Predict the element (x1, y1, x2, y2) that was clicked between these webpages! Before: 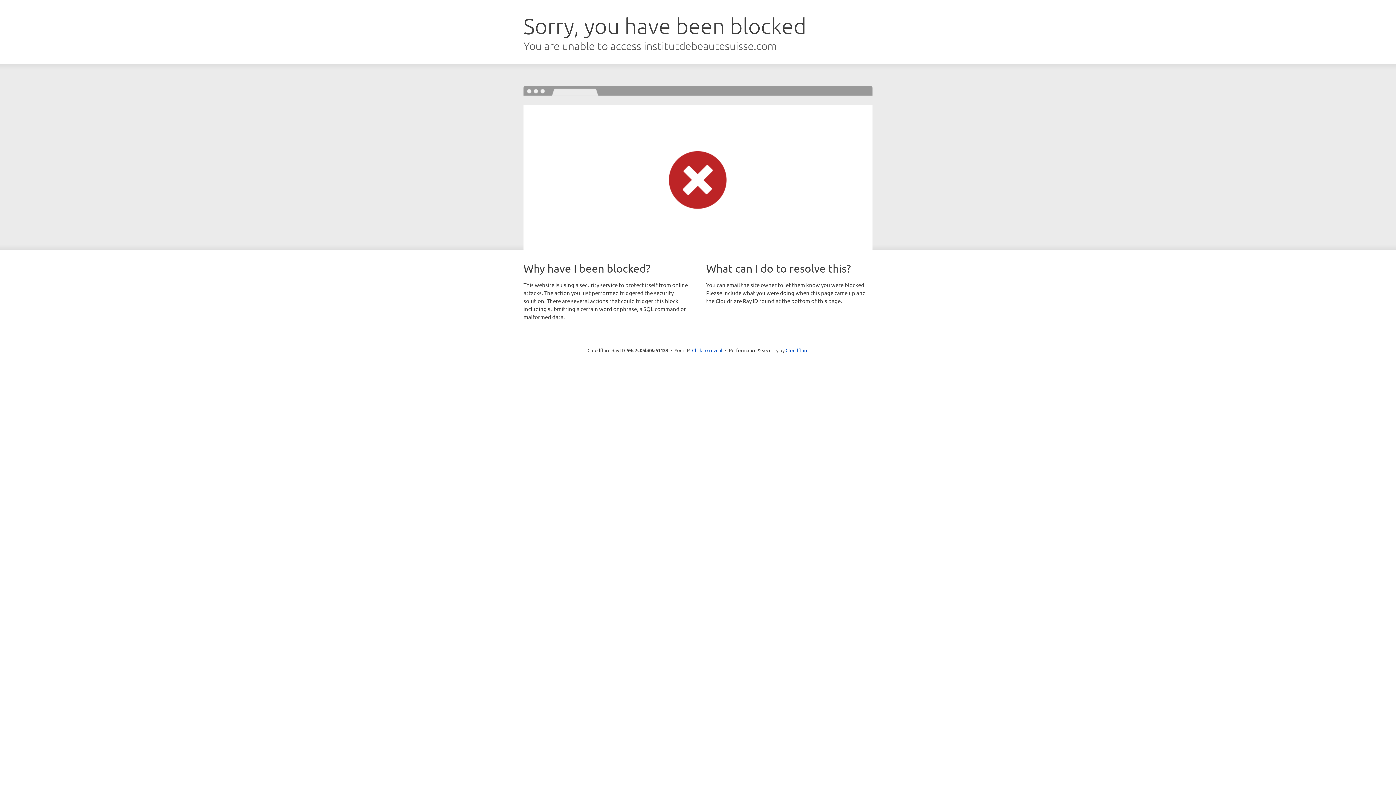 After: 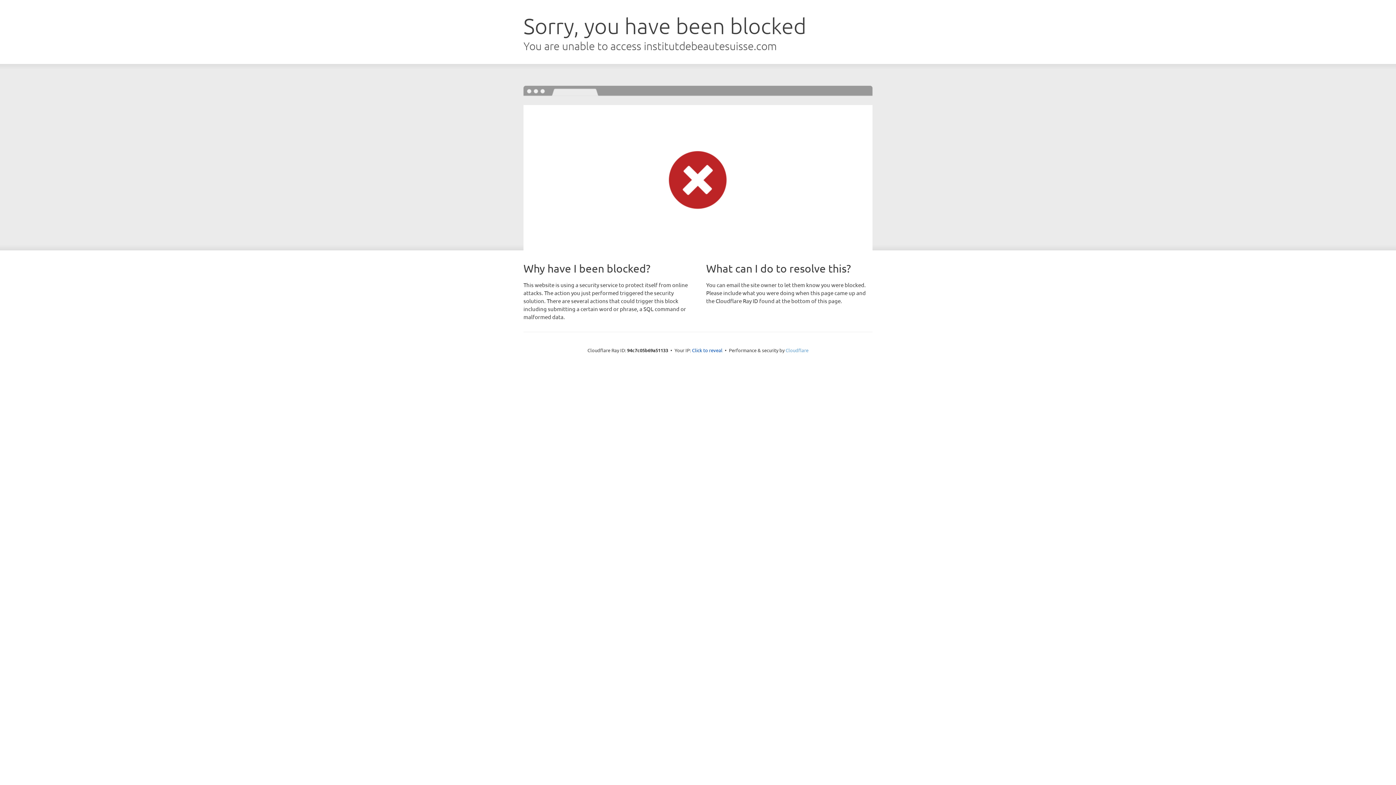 Action: label: Cloudflare bbox: (785, 347, 808, 353)